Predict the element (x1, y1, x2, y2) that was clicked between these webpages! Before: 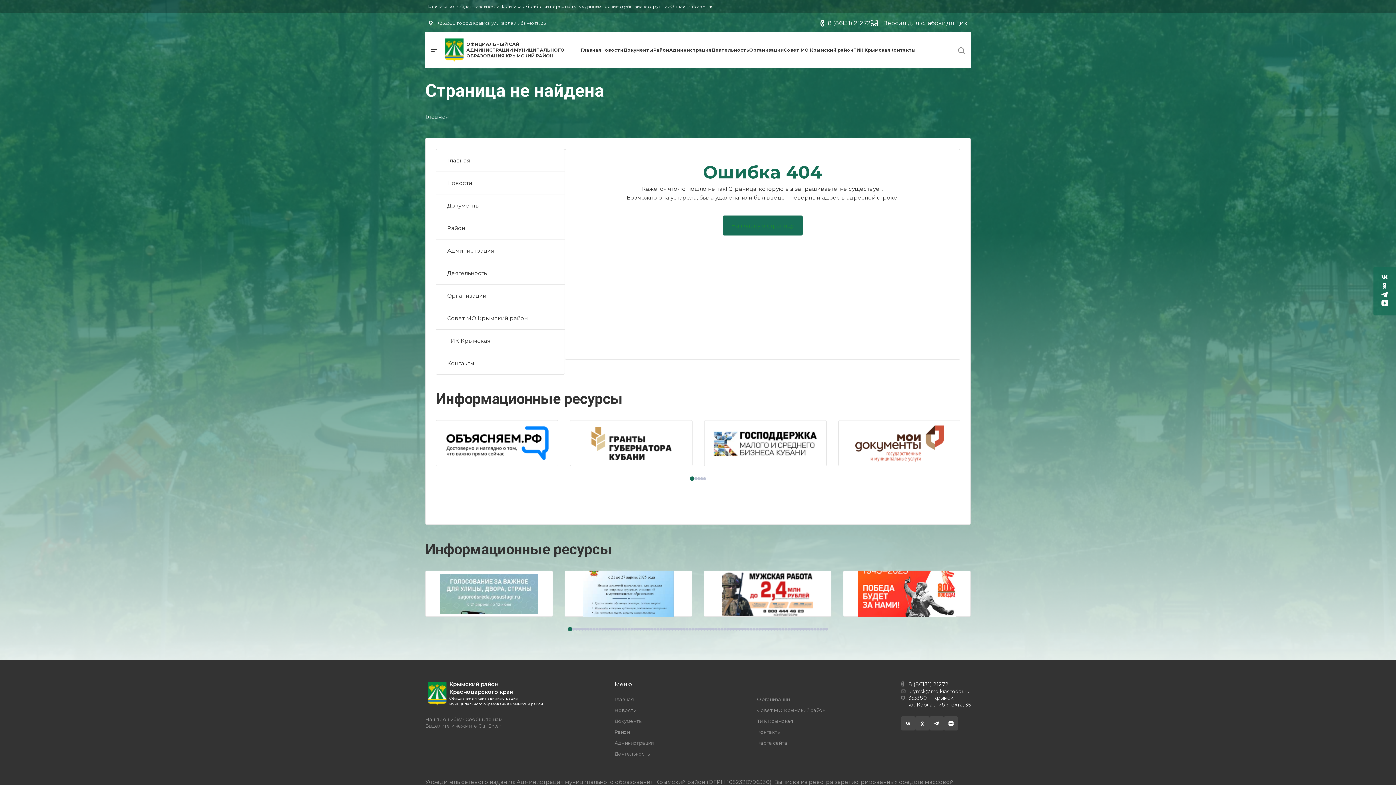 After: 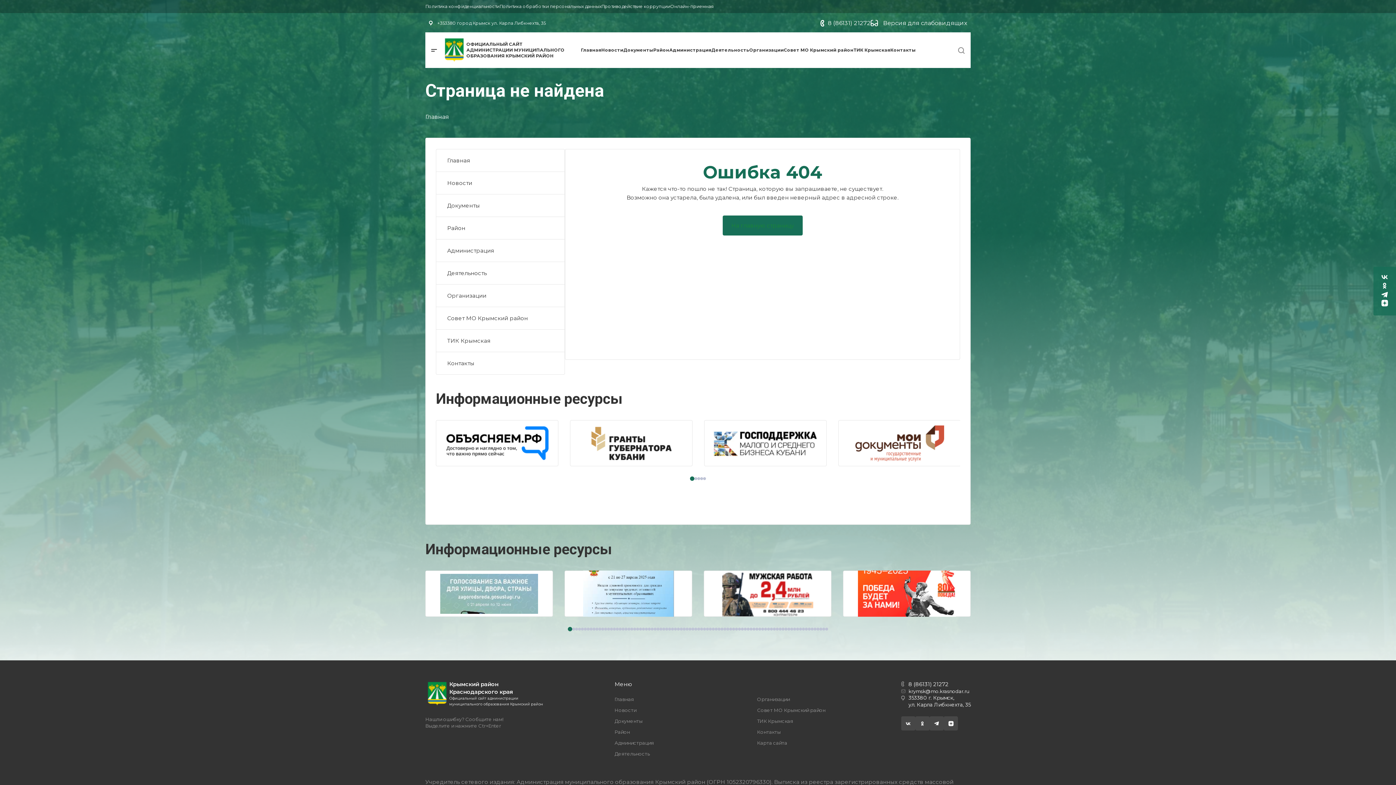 Action: label: Контакты bbox: (436, 352, 565, 374)